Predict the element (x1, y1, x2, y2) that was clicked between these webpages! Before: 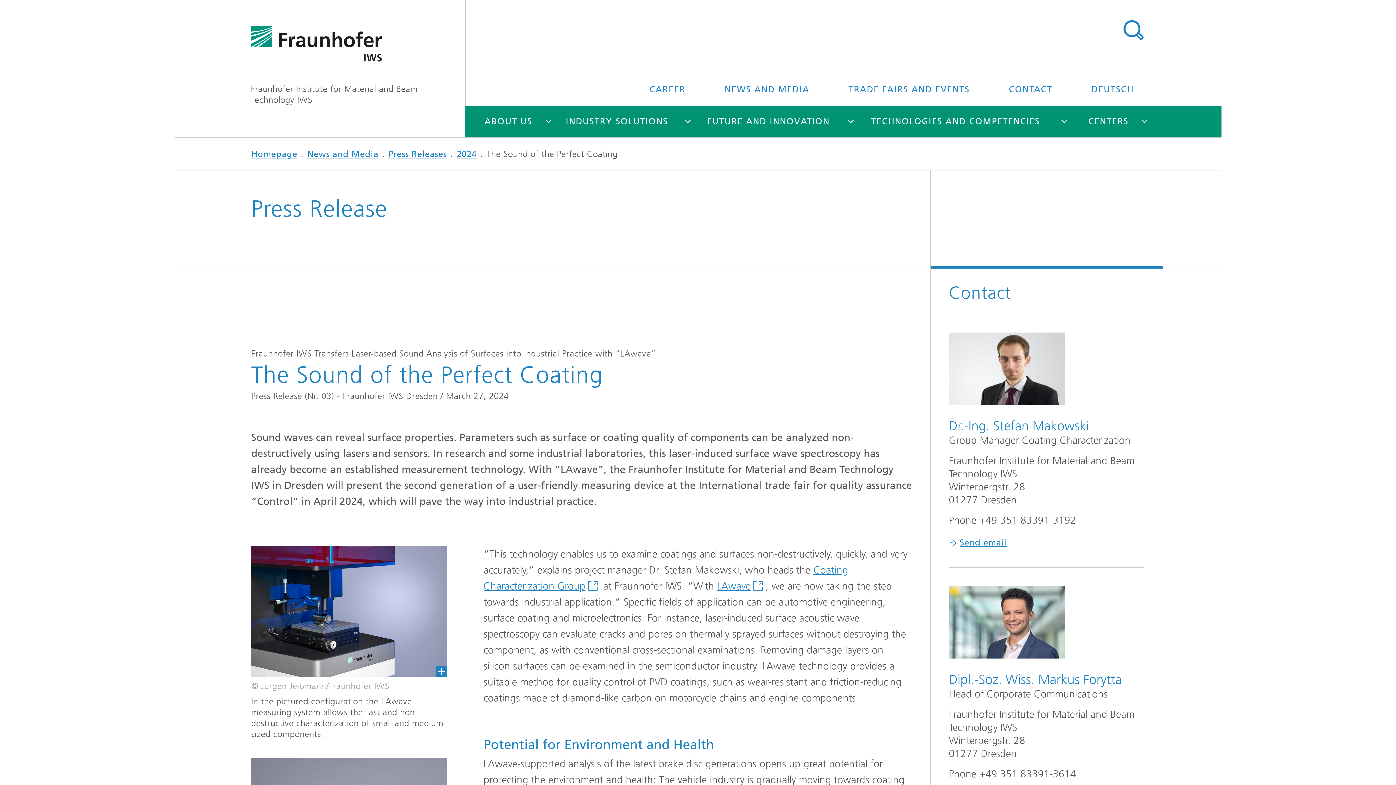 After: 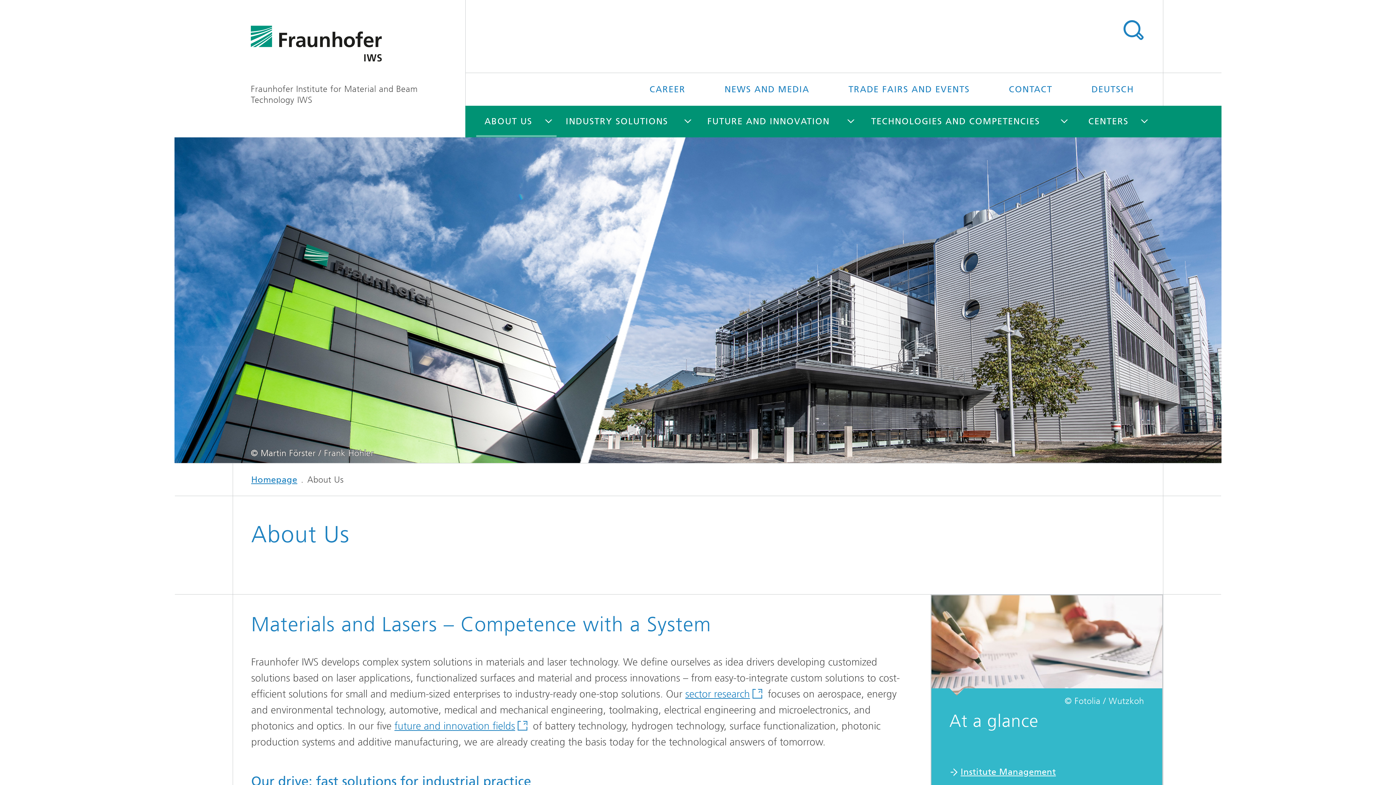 Action: bbox: (476, 105, 540, 137) label: ABOUT US